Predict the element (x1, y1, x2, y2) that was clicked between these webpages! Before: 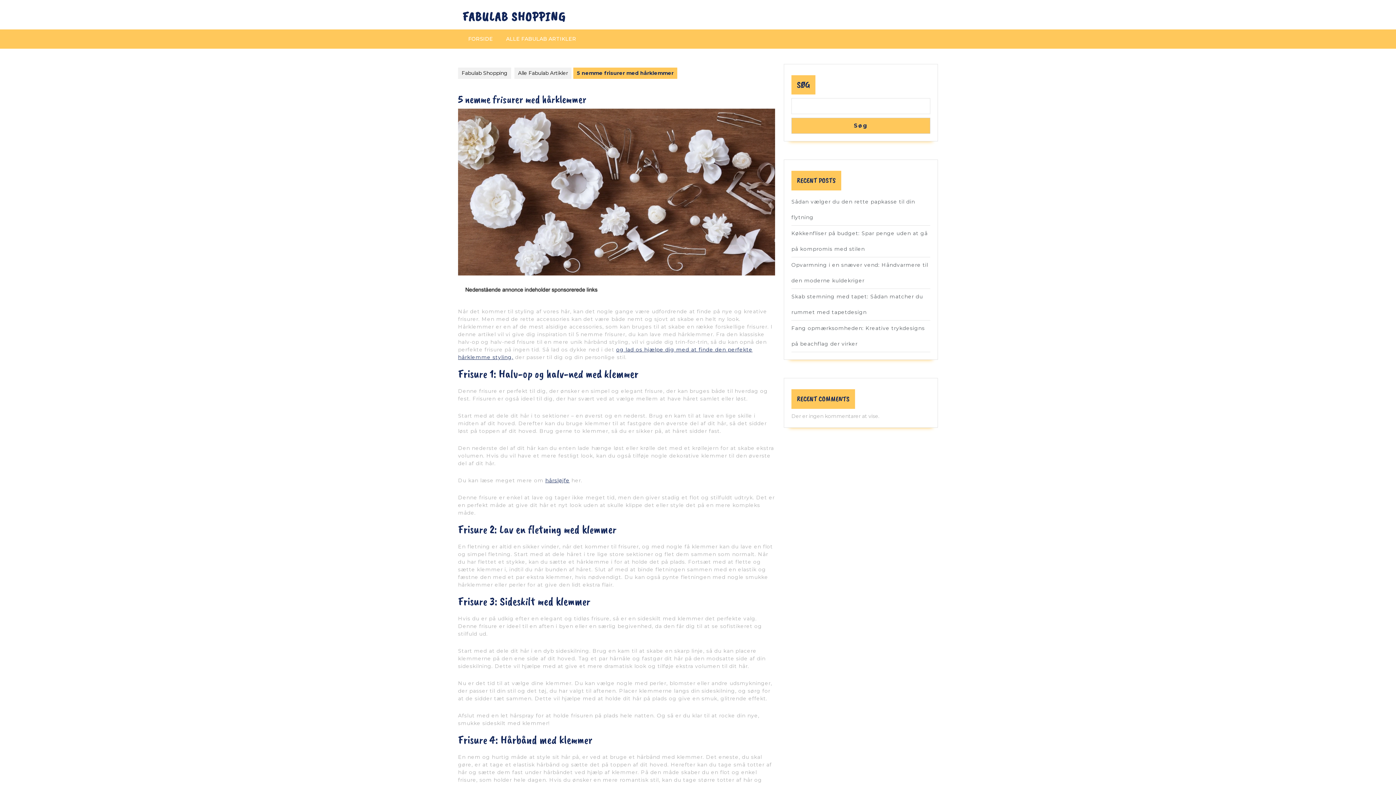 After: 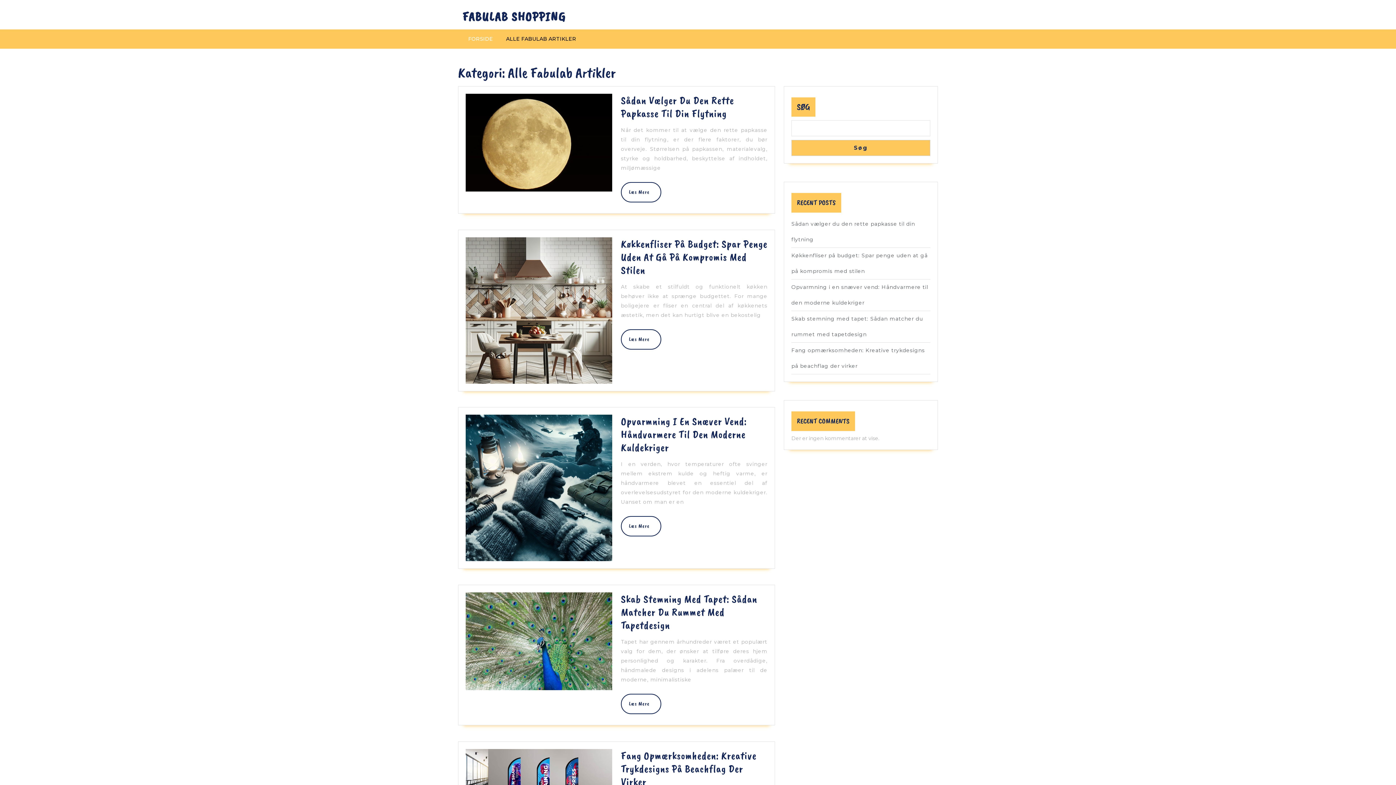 Action: label: ALLE FABULAB ARTIKLER bbox: (500, 29, 582, 48)